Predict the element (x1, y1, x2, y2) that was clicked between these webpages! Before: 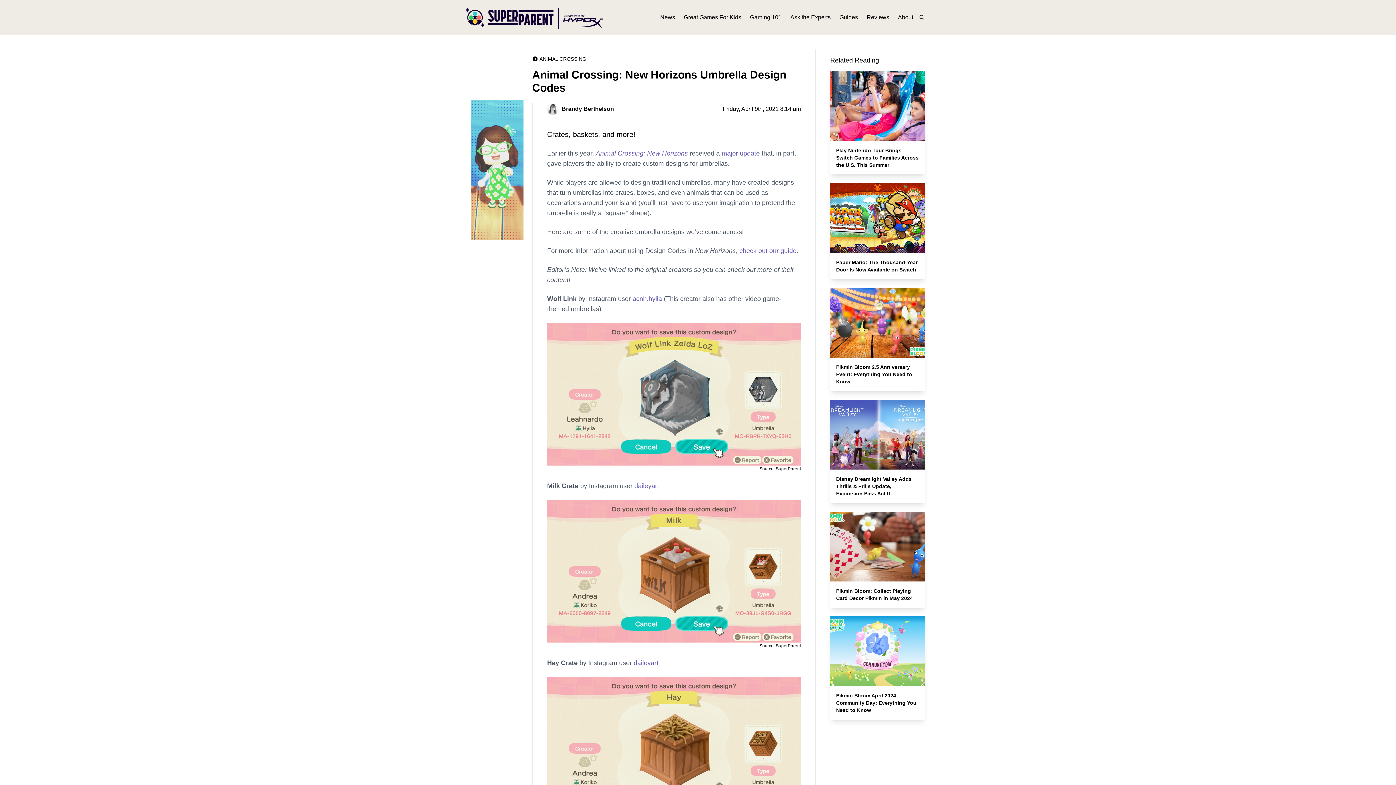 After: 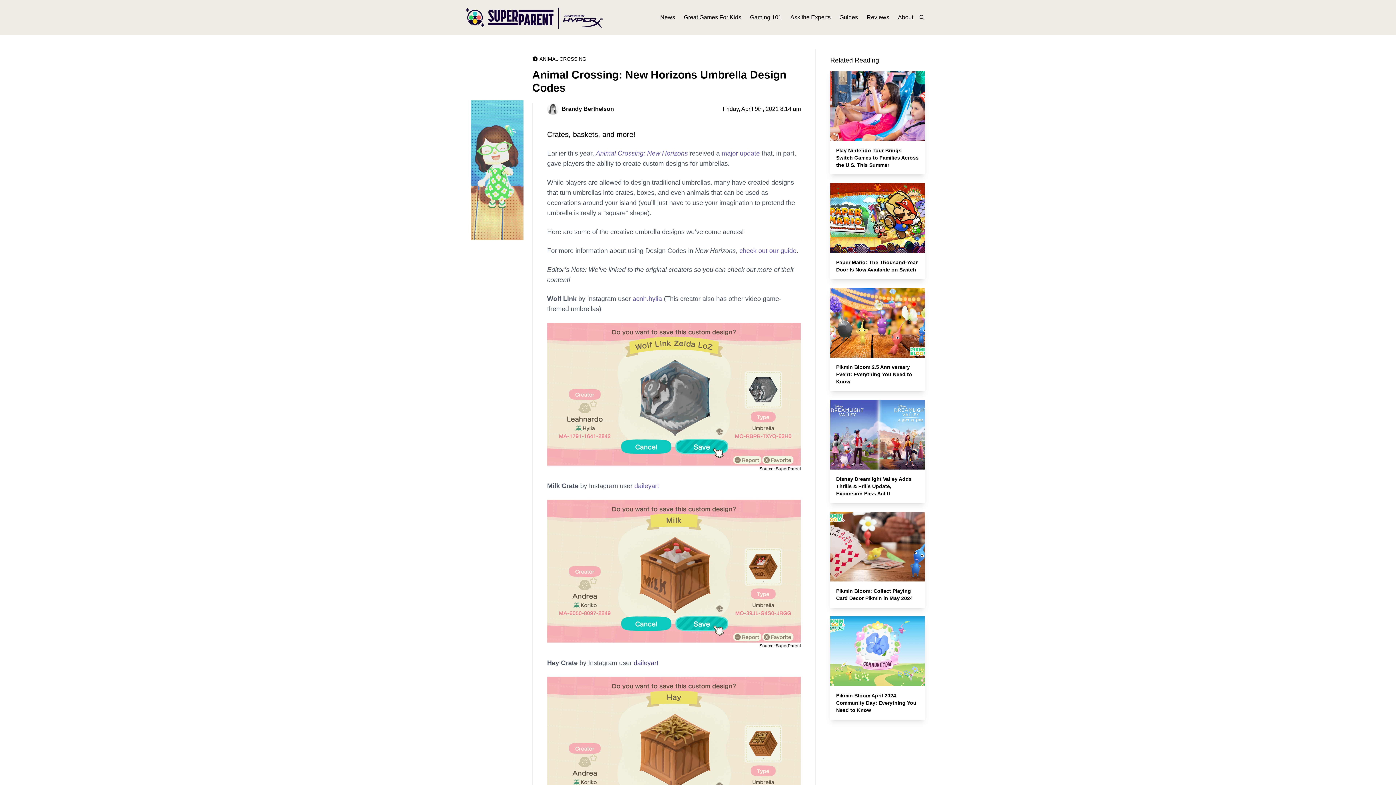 Action: bbox: (633, 659, 658, 666) label: daileyart